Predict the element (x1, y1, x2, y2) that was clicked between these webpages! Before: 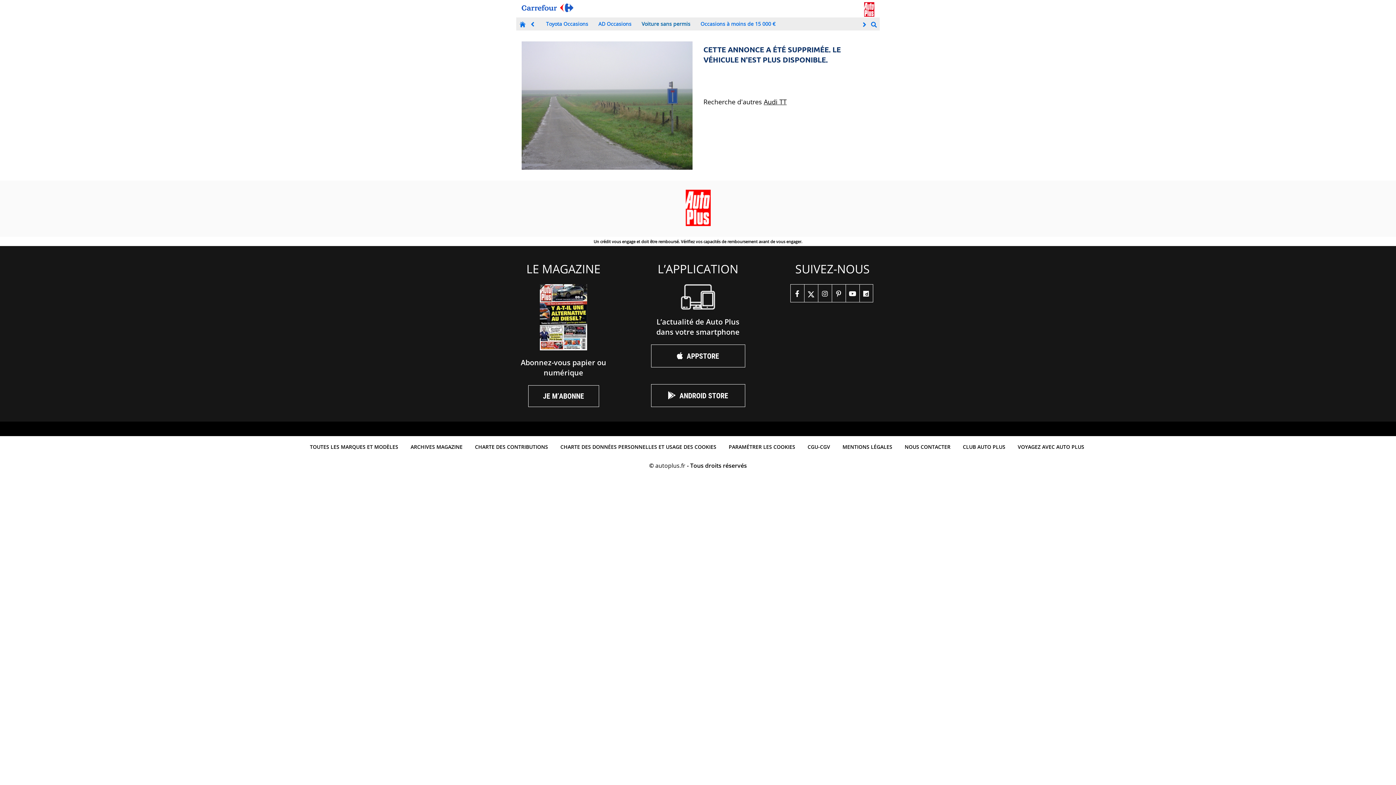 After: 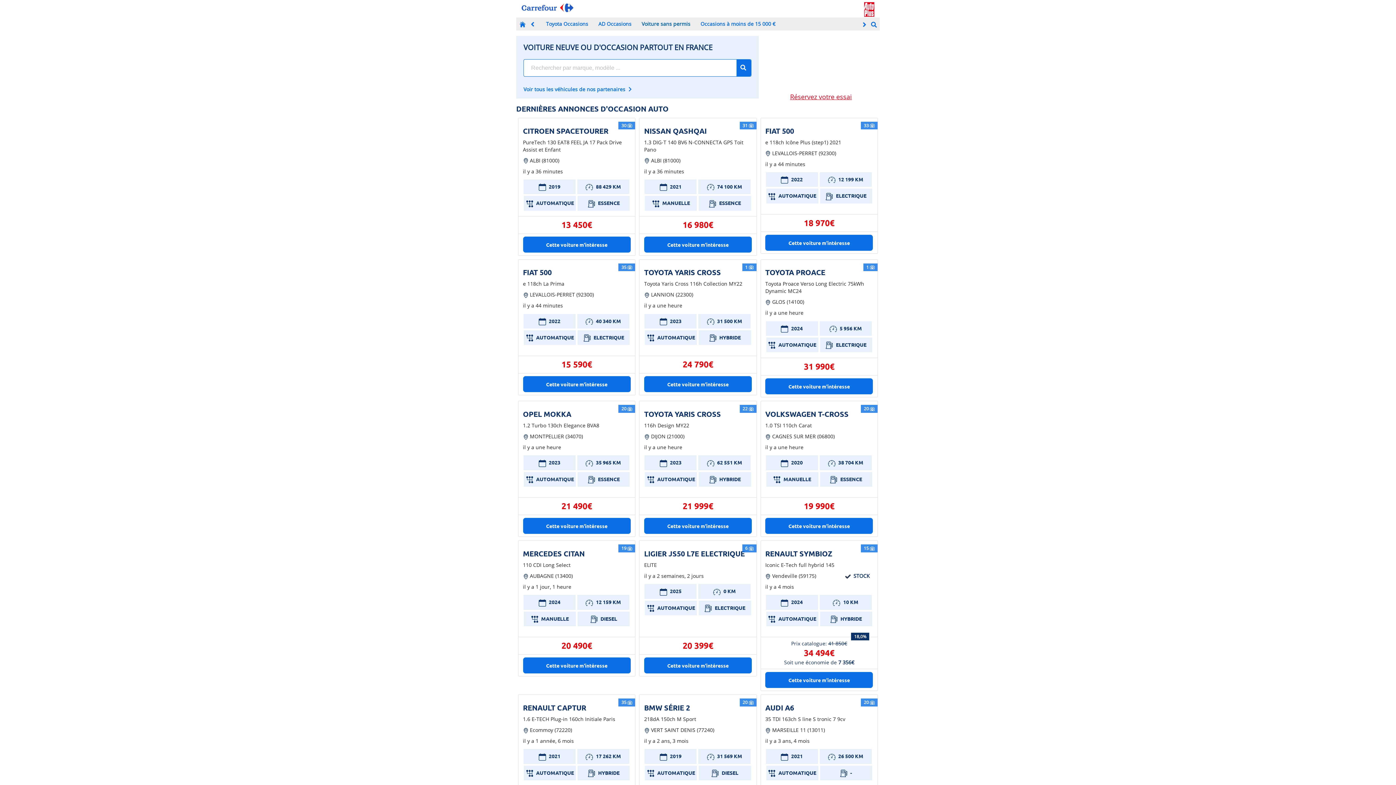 Action: bbox: (519, 20, 526, 27)